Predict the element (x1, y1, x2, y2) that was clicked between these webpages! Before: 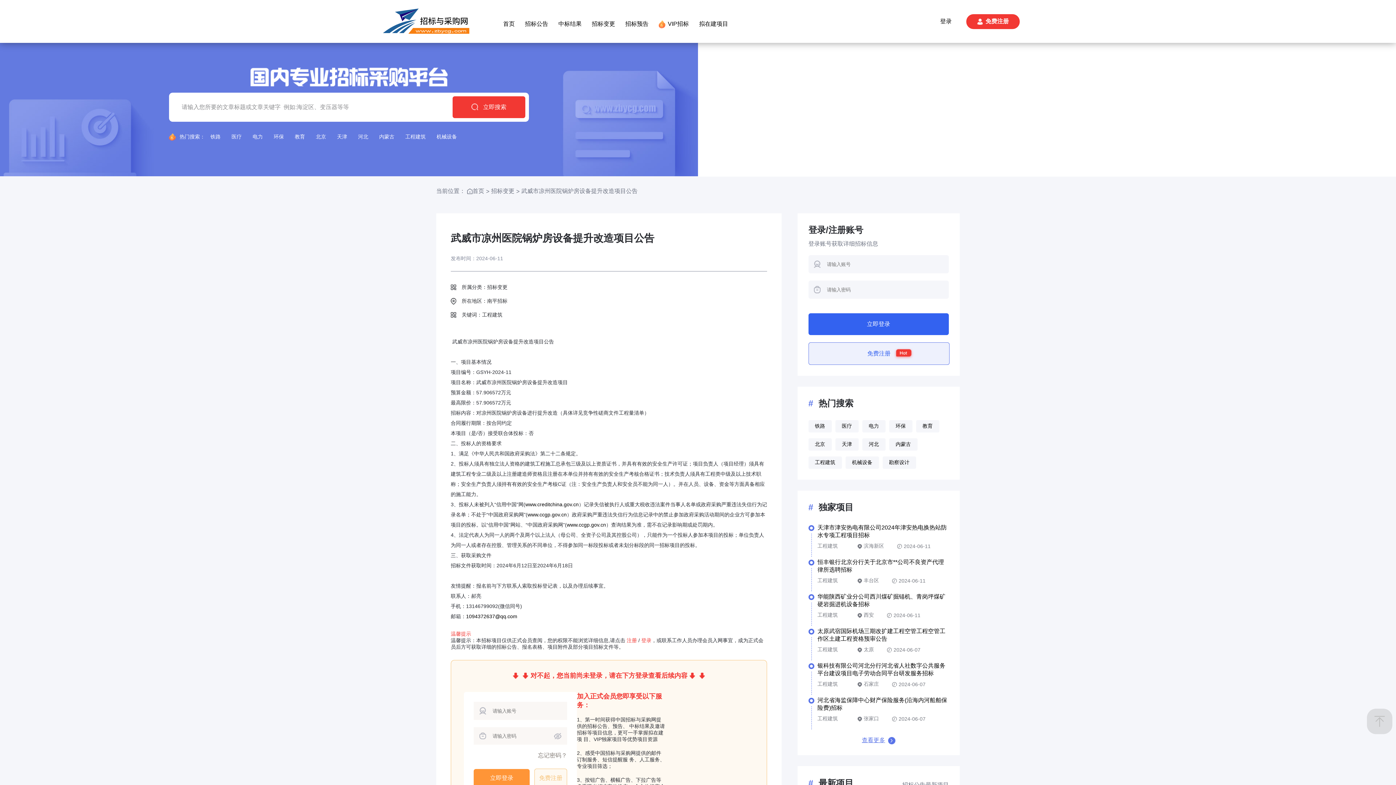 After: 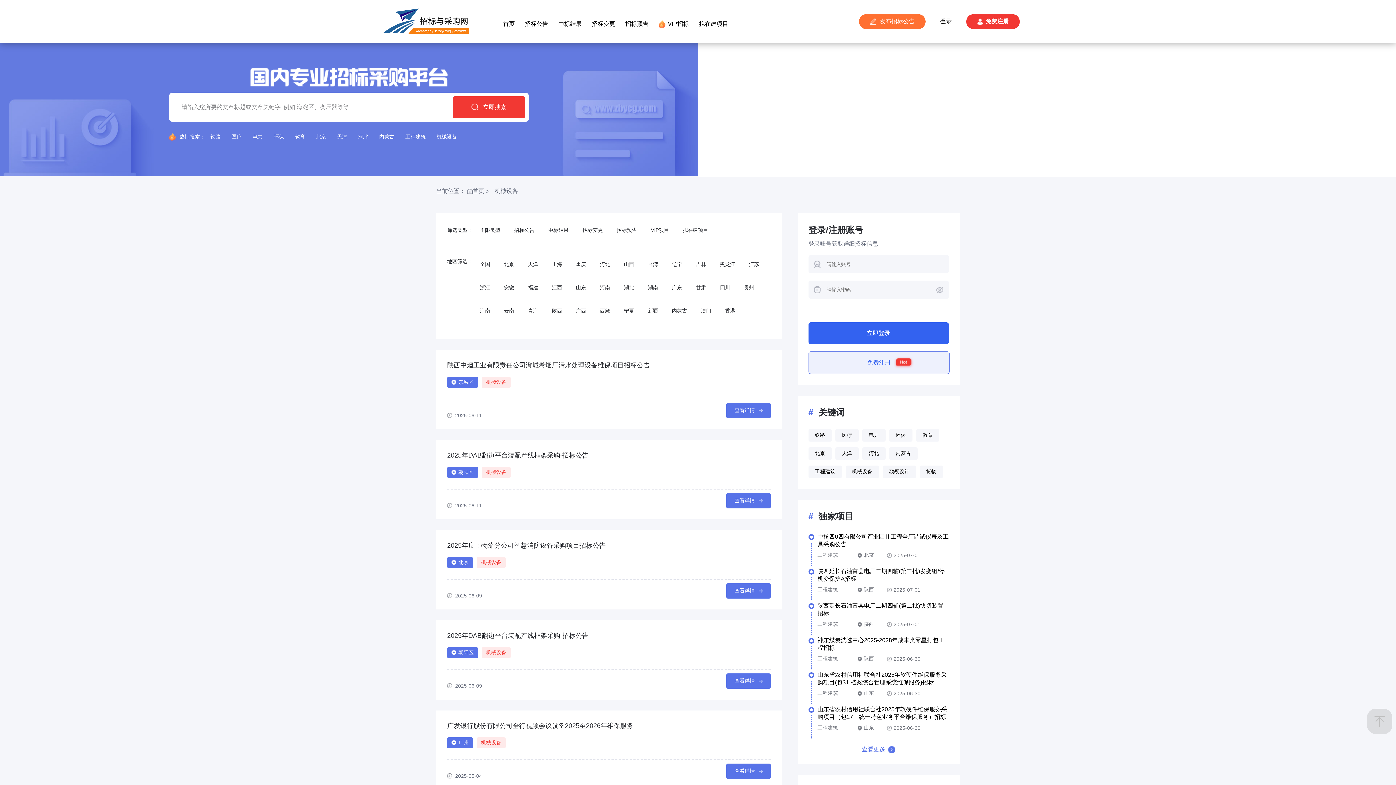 Action: bbox: (436, 133, 457, 139) label: 机械设备